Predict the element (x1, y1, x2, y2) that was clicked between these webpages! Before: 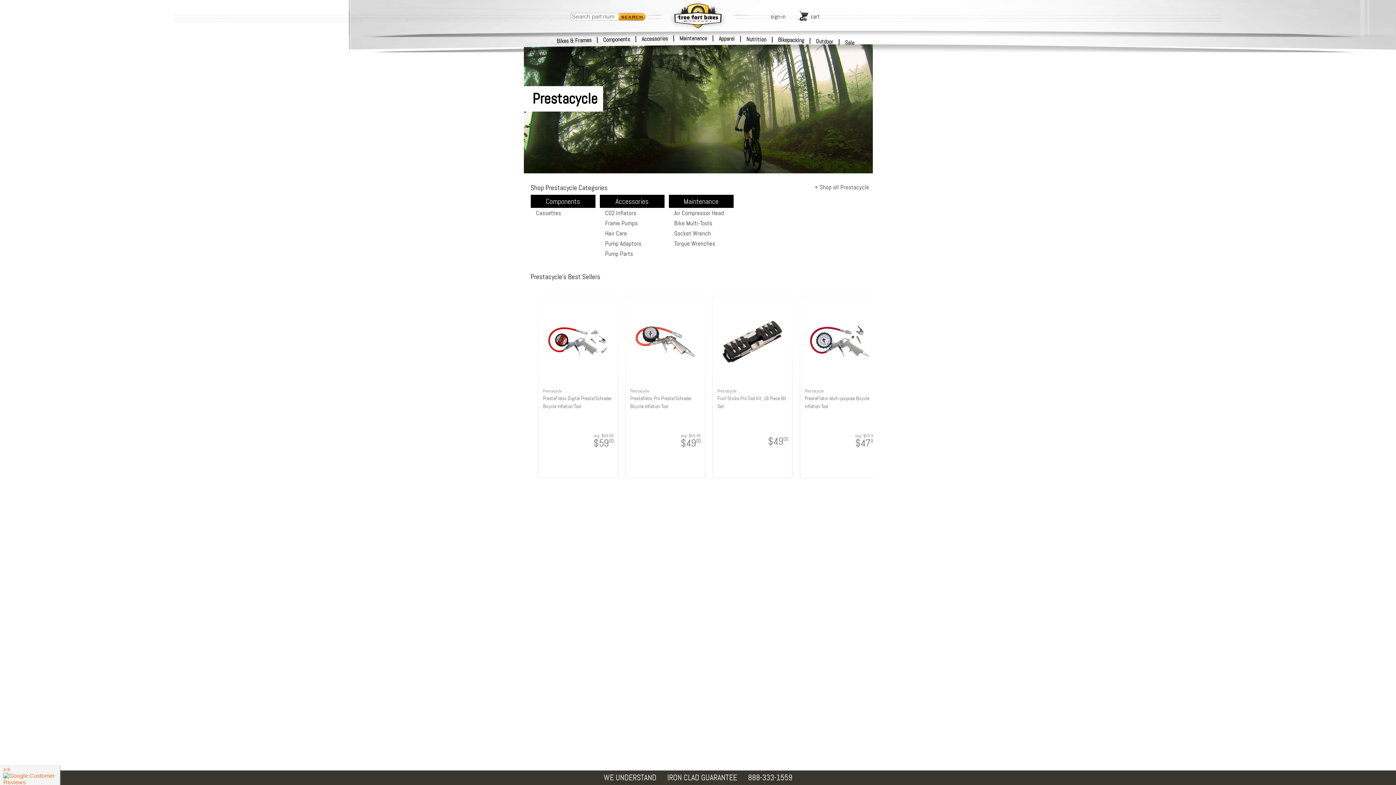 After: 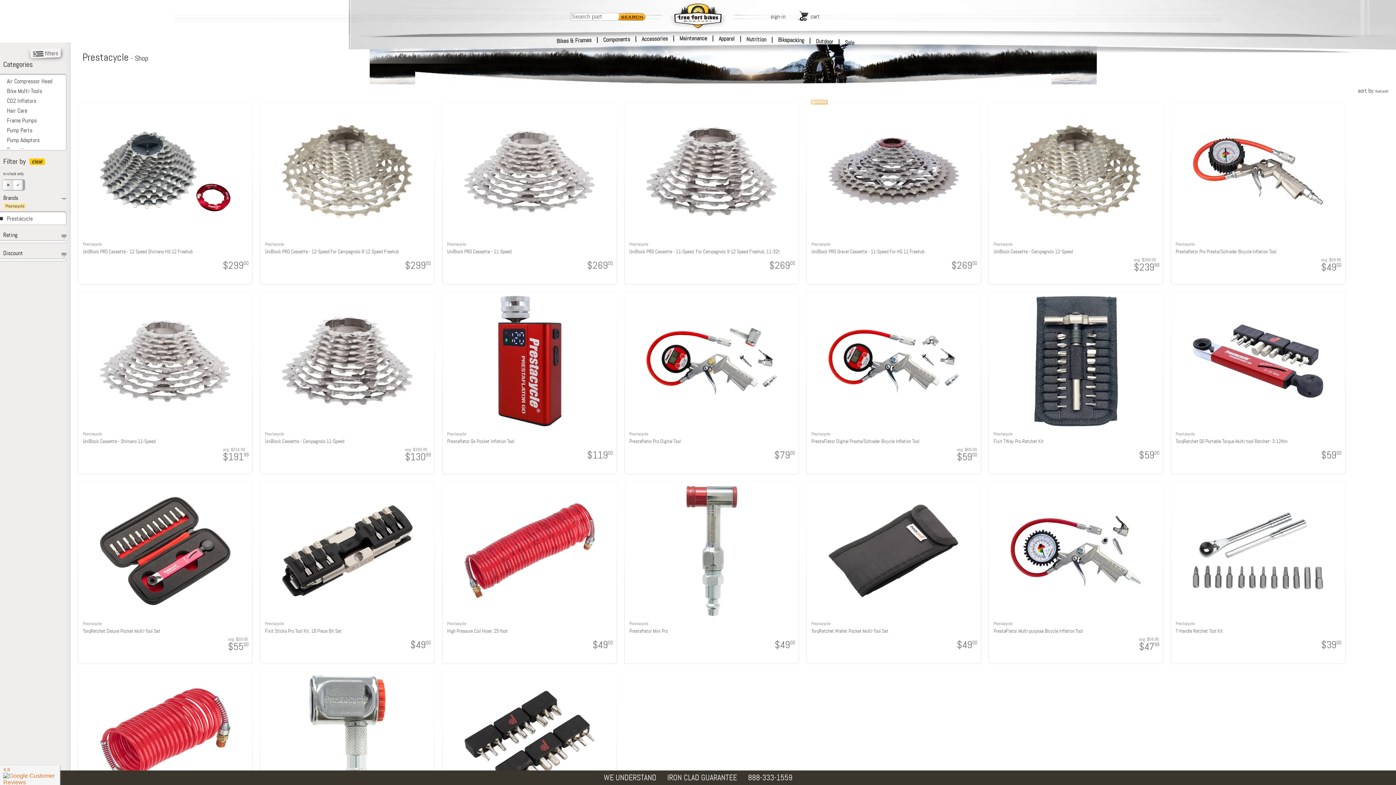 Action: bbox: (814, 183, 869, 191) label: + Shop all Prestacycle